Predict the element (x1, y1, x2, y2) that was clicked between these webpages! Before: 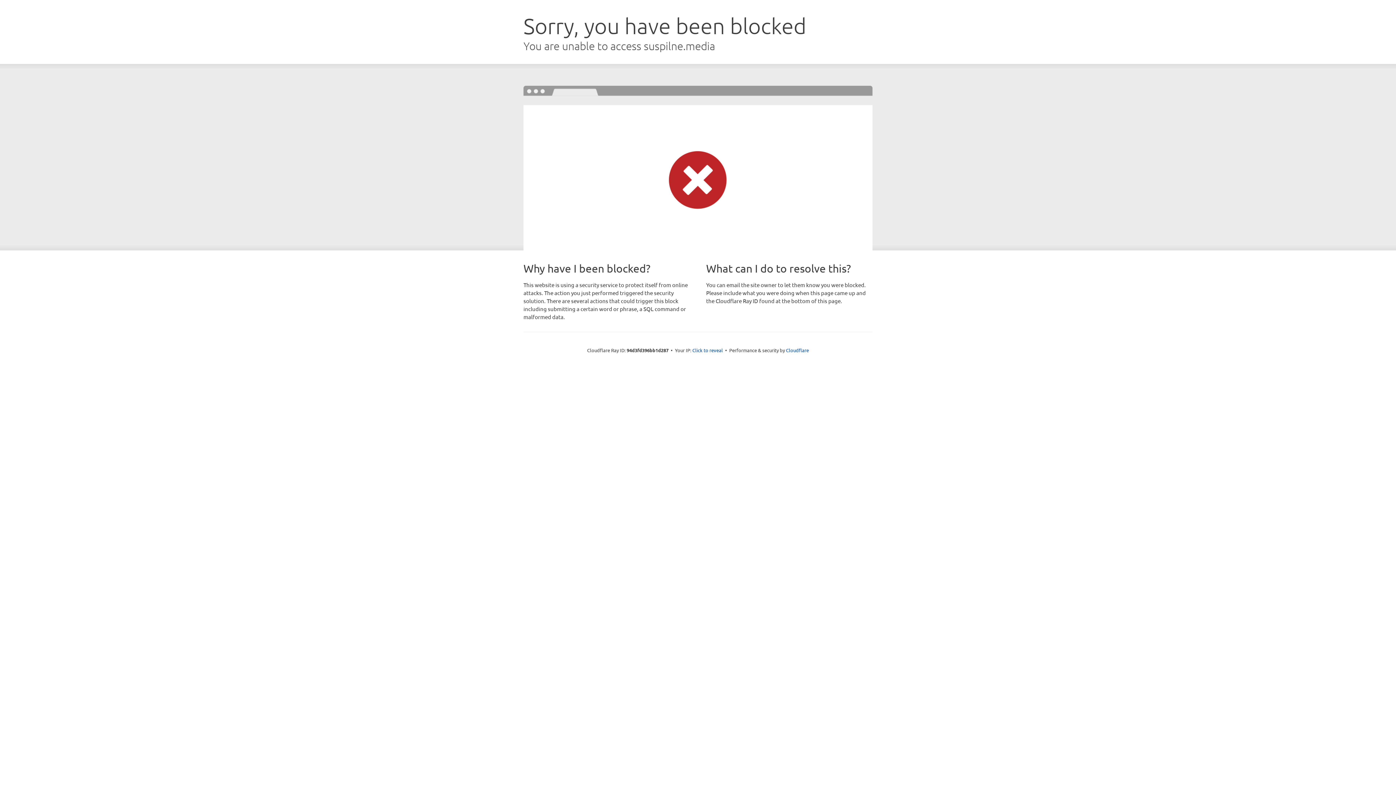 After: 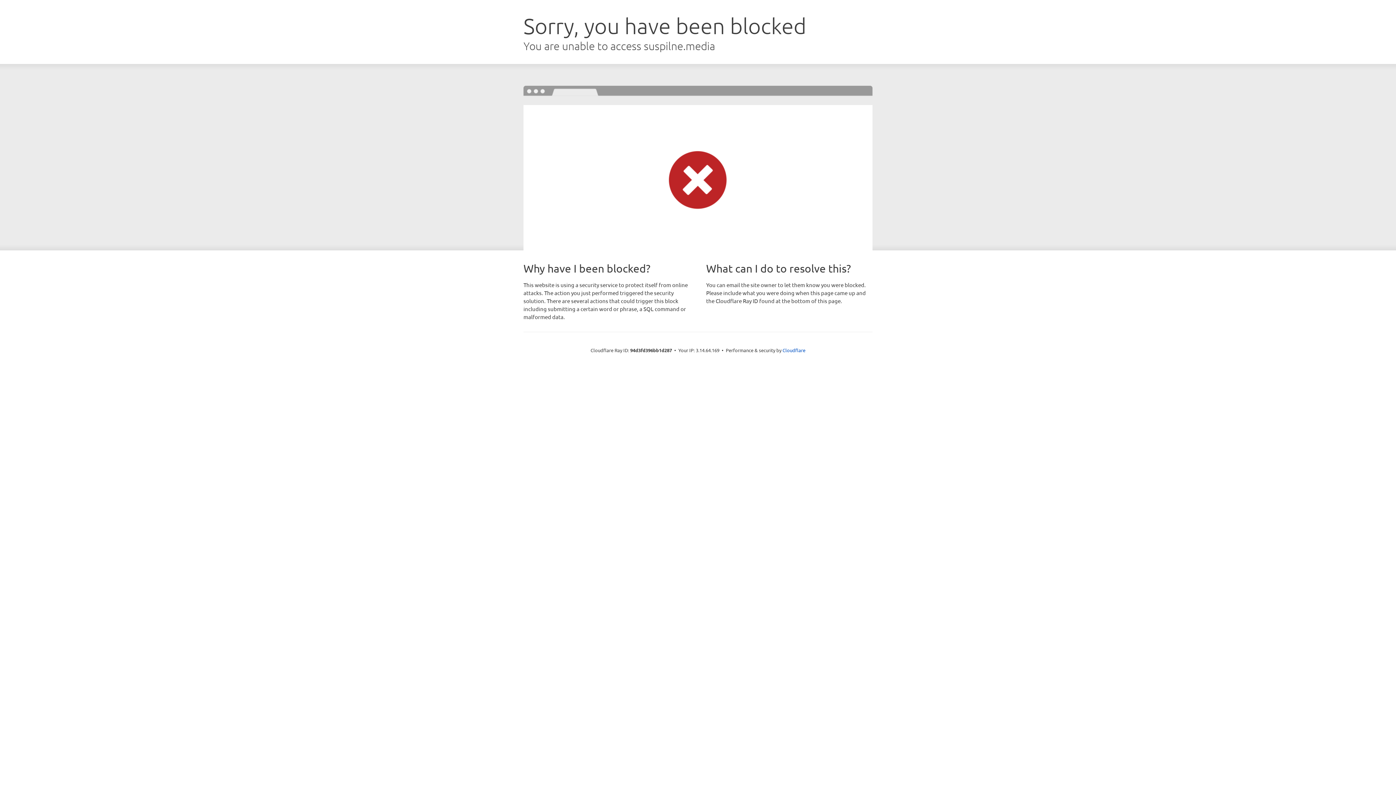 Action: label: Click to reveal bbox: (692, 346, 723, 353)